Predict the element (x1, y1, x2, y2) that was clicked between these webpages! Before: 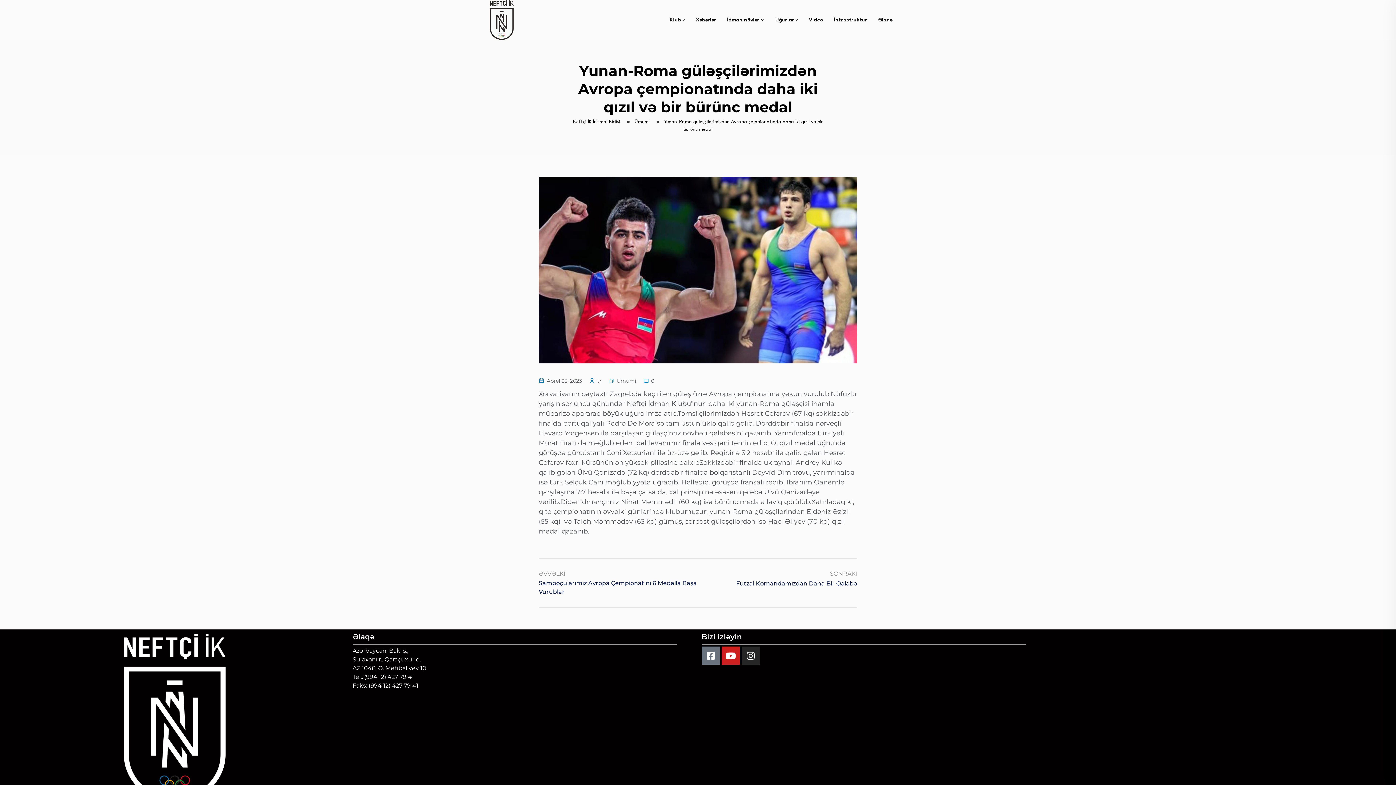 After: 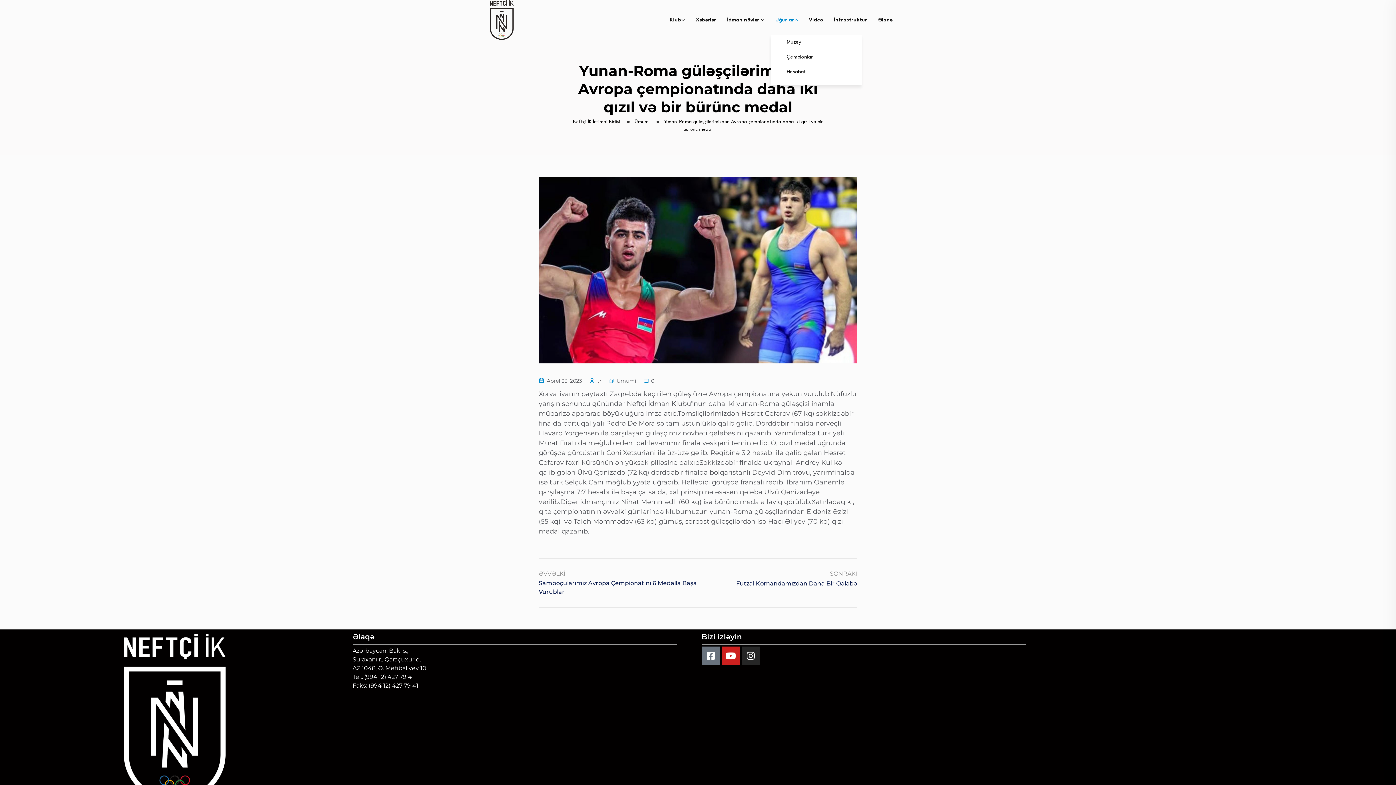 Action: bbox: (770, 16, 799, 24) label: Uğurlar